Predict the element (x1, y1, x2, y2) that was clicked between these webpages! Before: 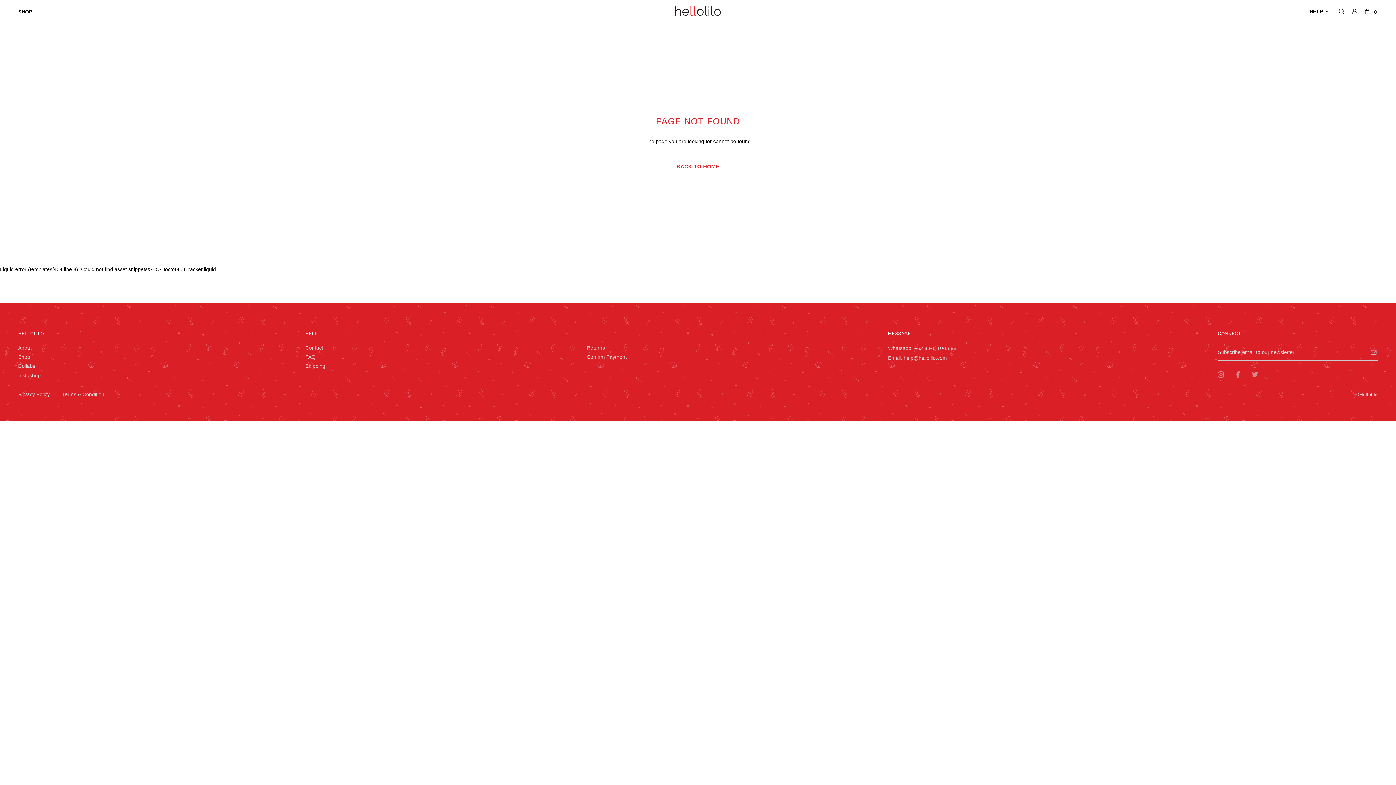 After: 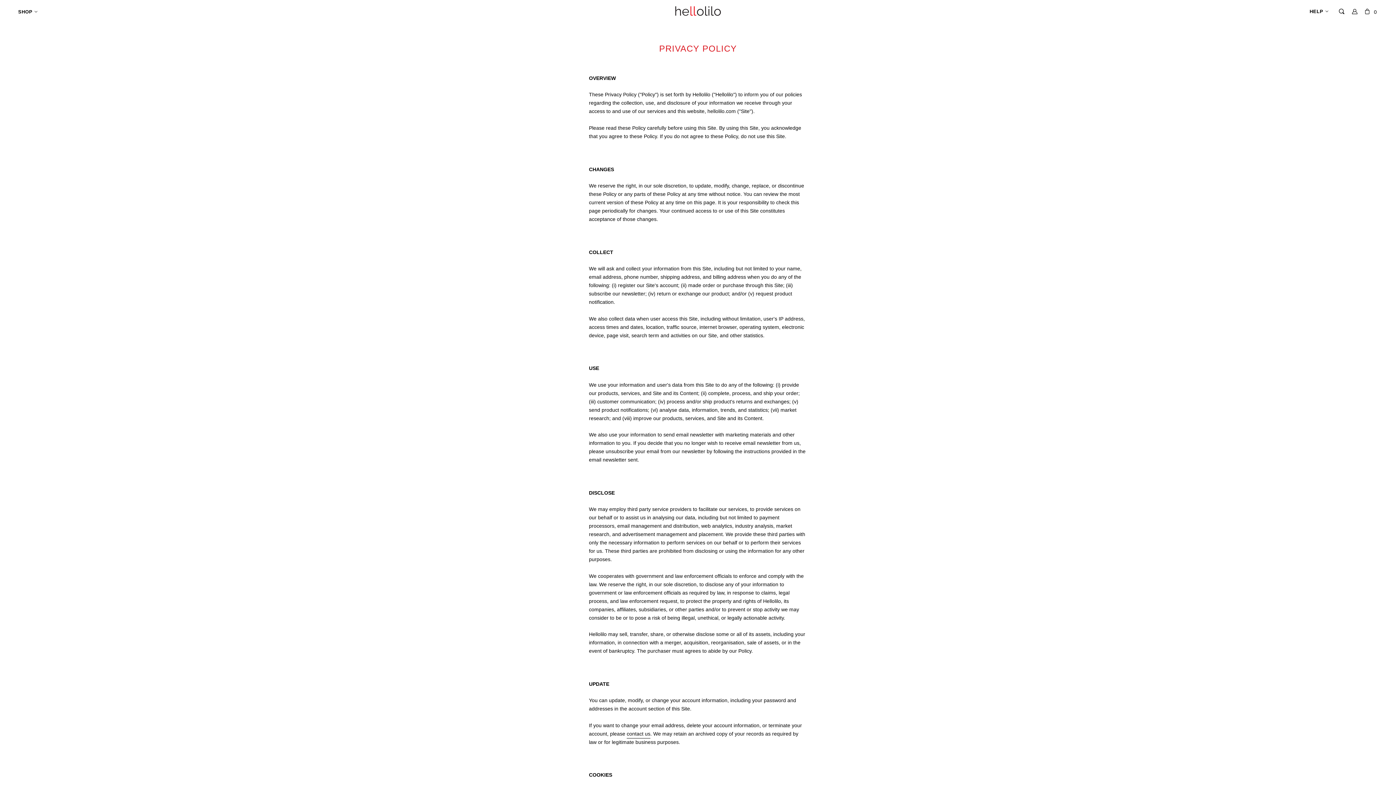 Action: bbox: (18, 391, 60, 397) label: Privacy Policy